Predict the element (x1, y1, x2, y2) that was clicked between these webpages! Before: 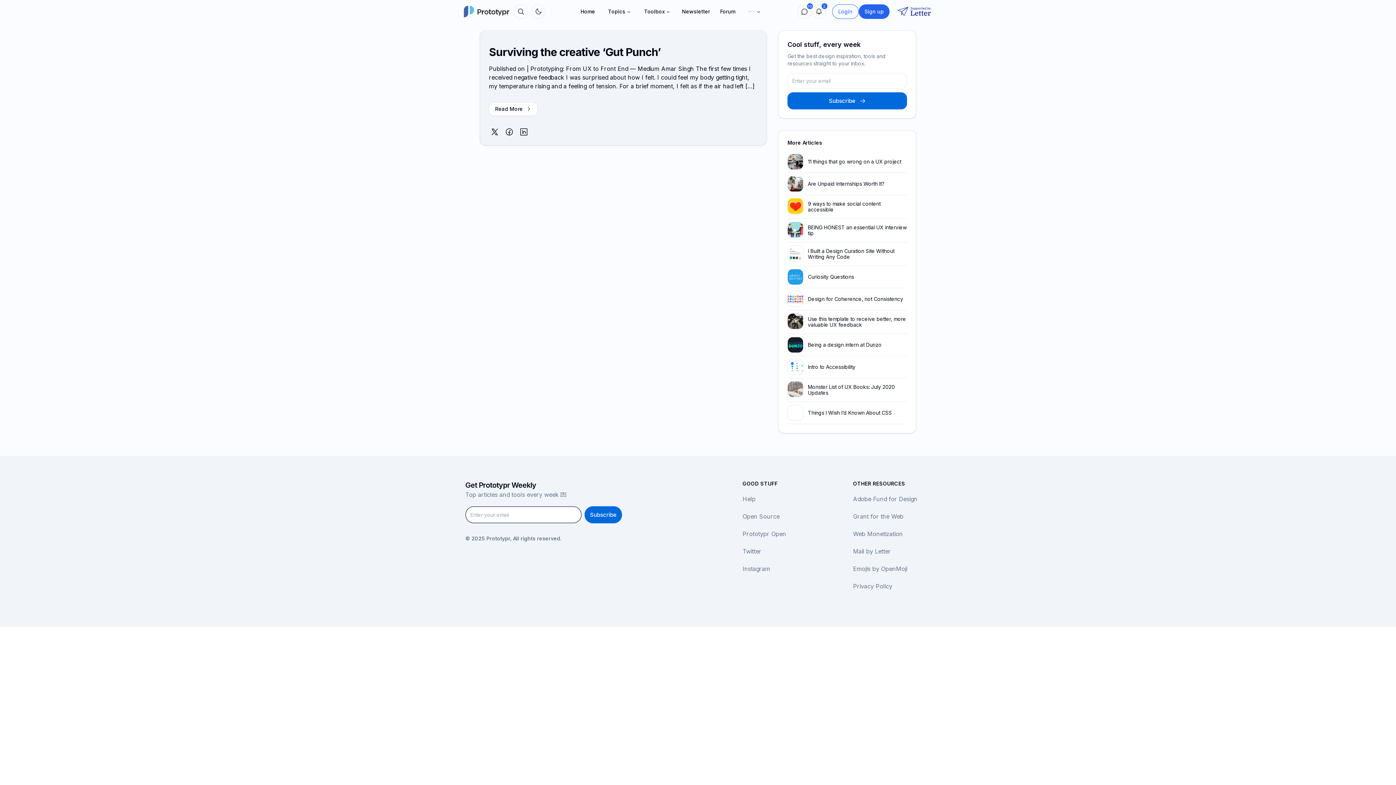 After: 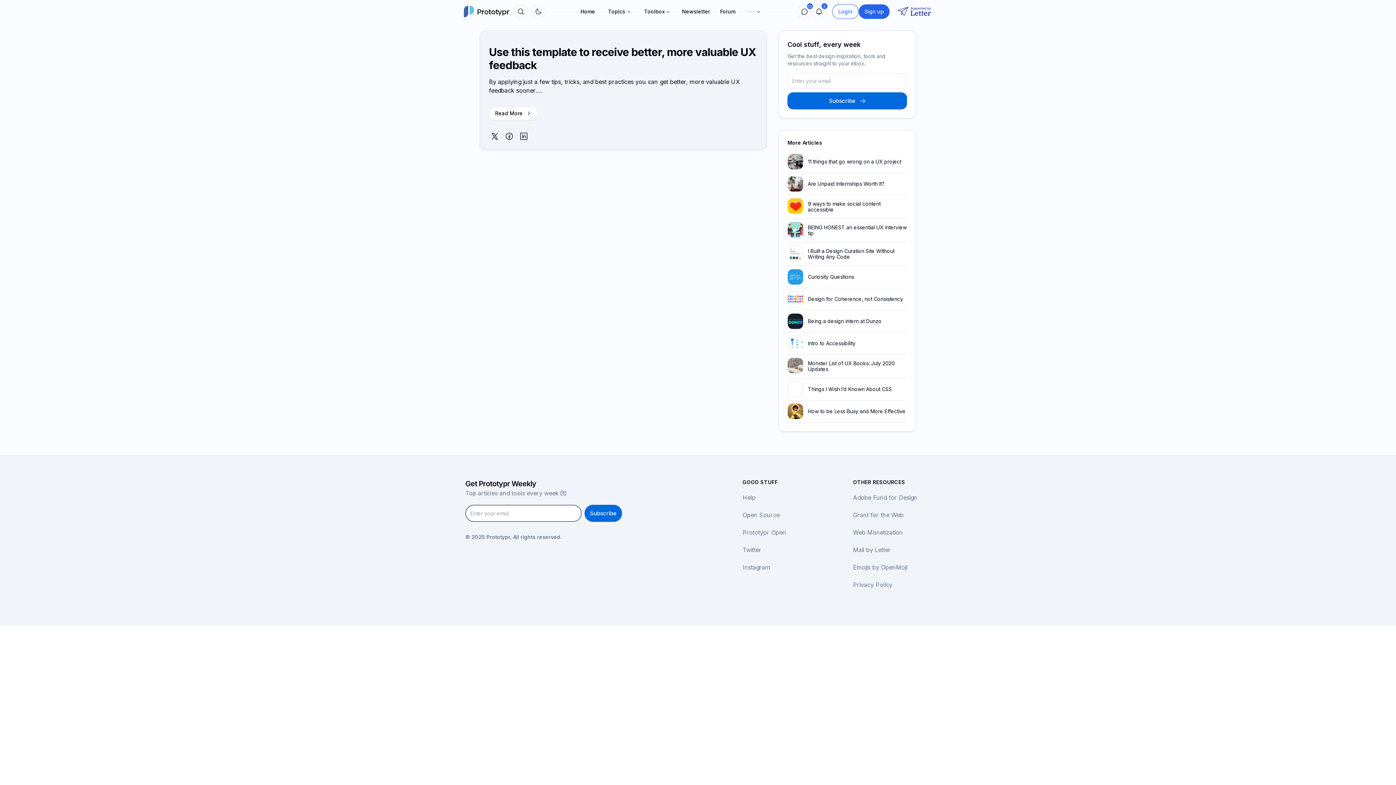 Action: bbox: (787, 313, 803, 330)